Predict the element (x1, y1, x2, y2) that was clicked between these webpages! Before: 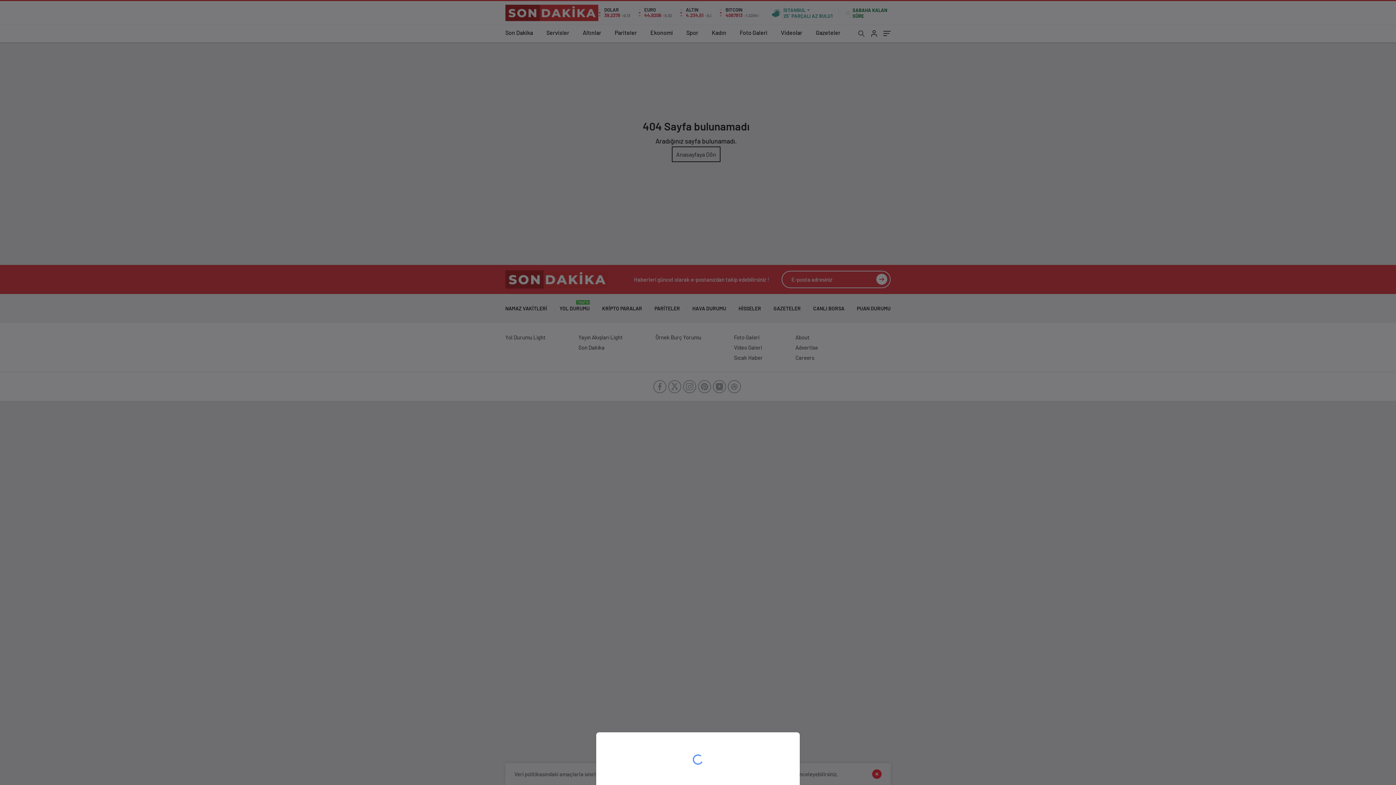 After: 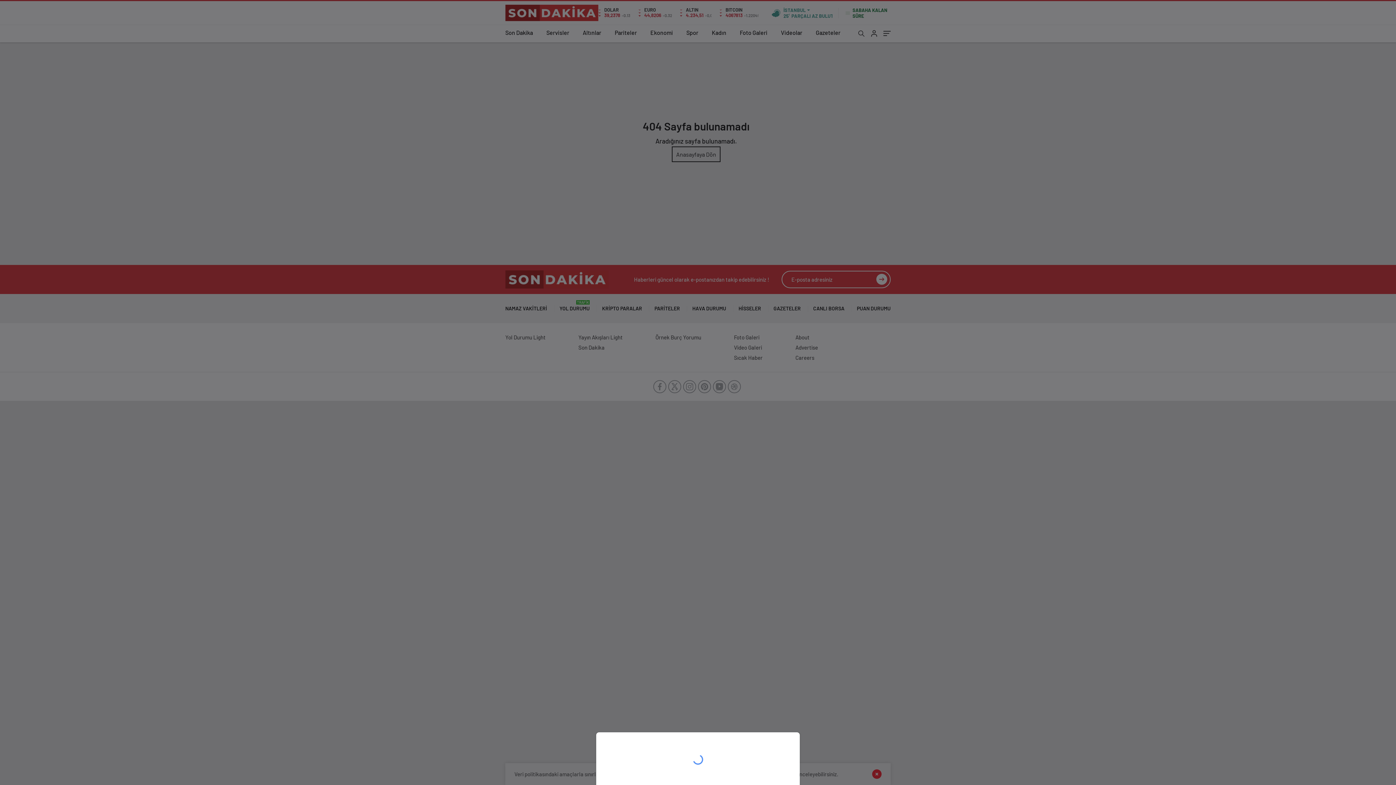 Action: bbox: (0, 0, 1396, 785)